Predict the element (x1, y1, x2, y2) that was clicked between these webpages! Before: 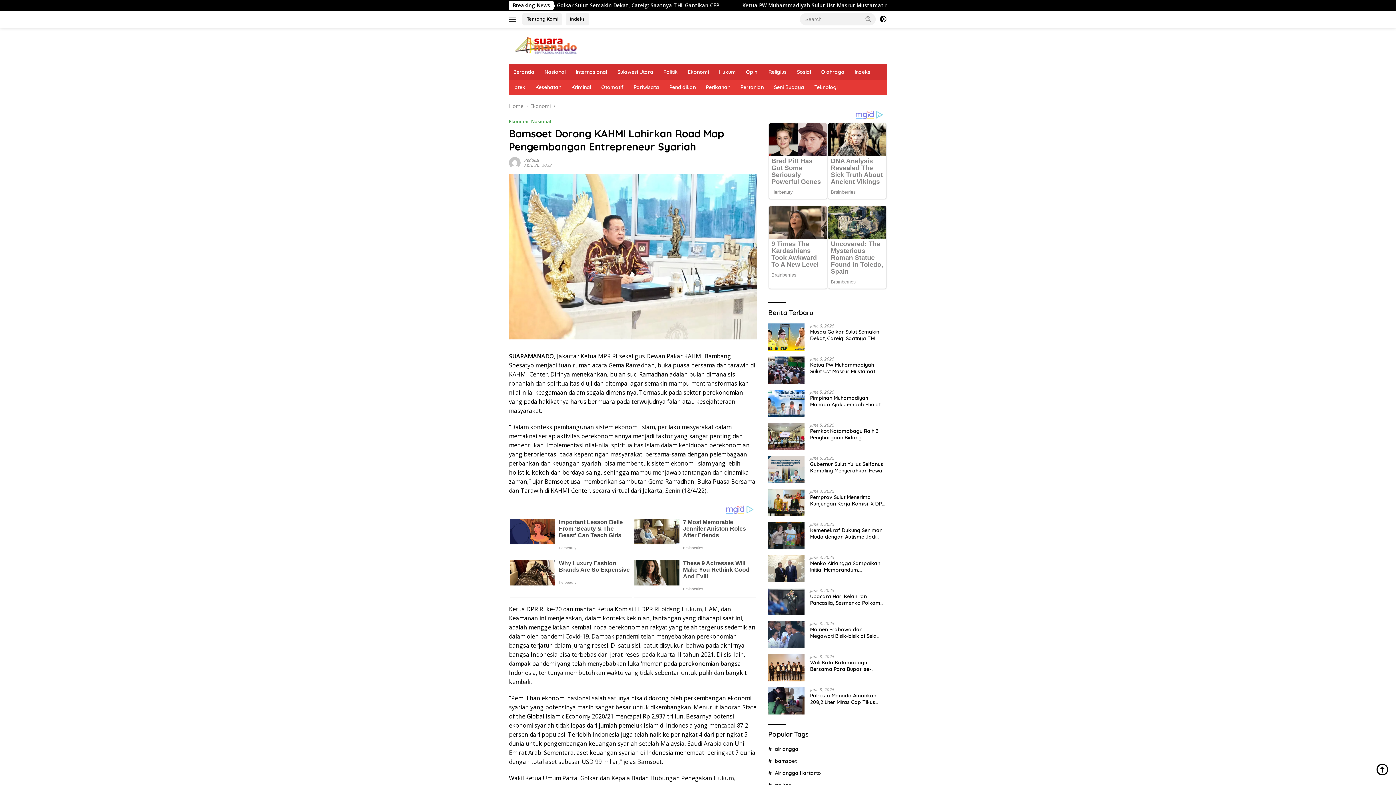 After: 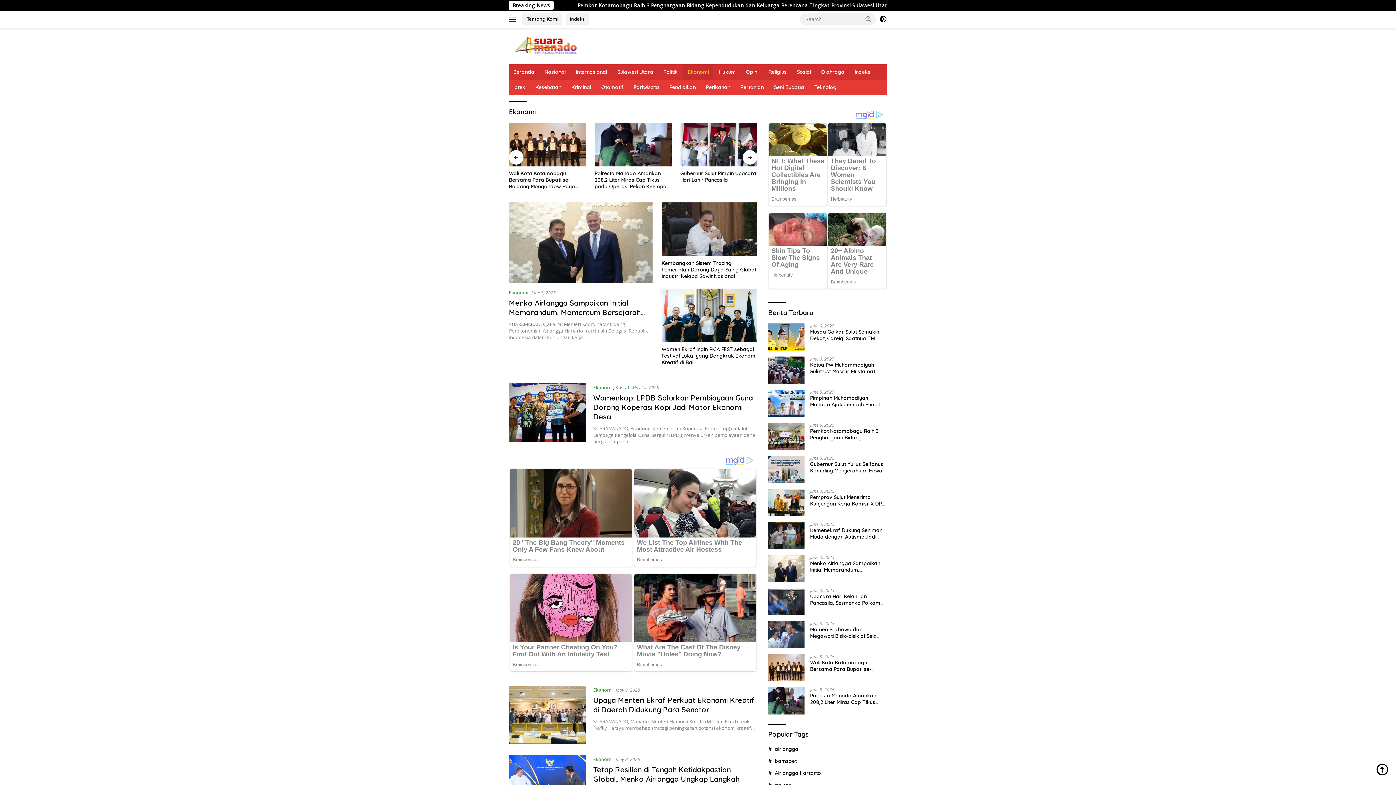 Action: label: Ekonomi bbox: (509, 118, 528, 124)